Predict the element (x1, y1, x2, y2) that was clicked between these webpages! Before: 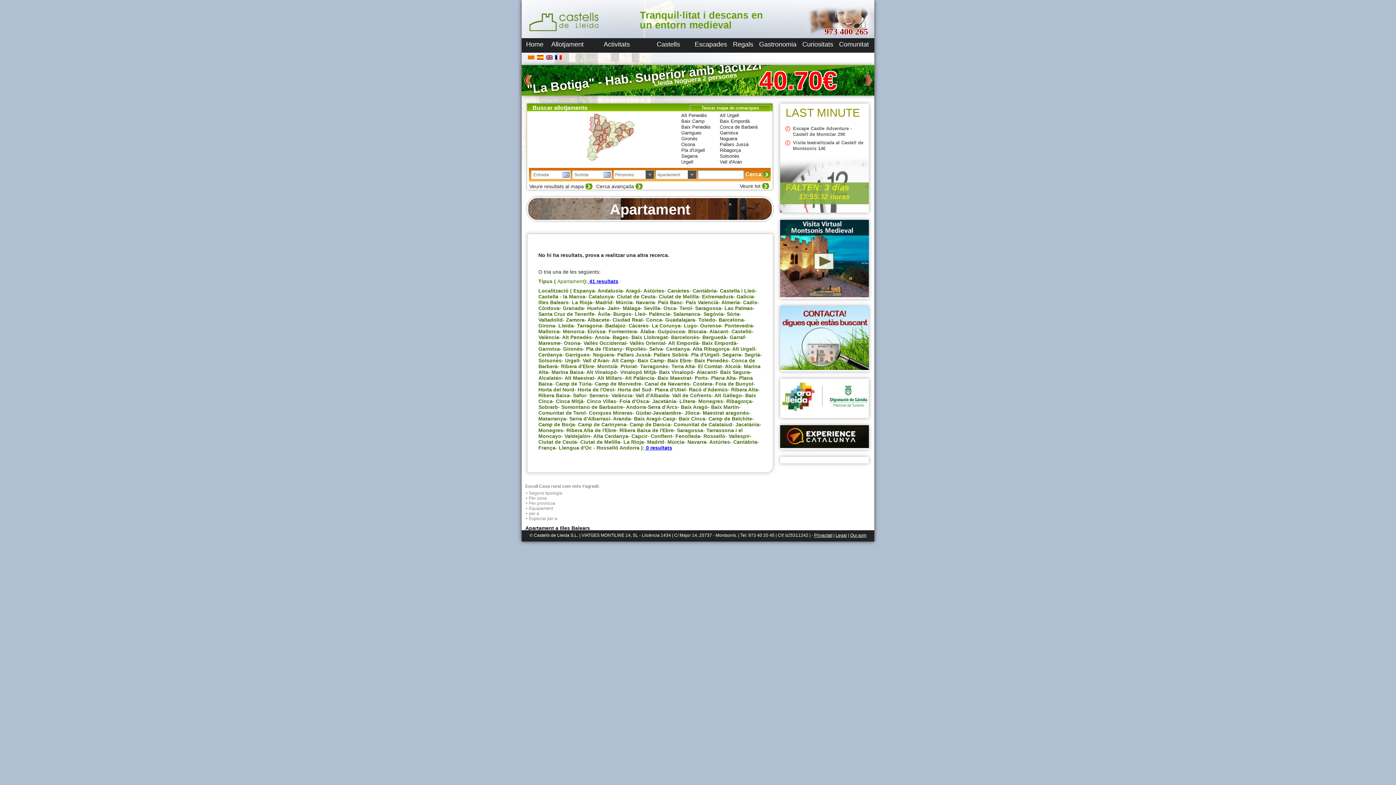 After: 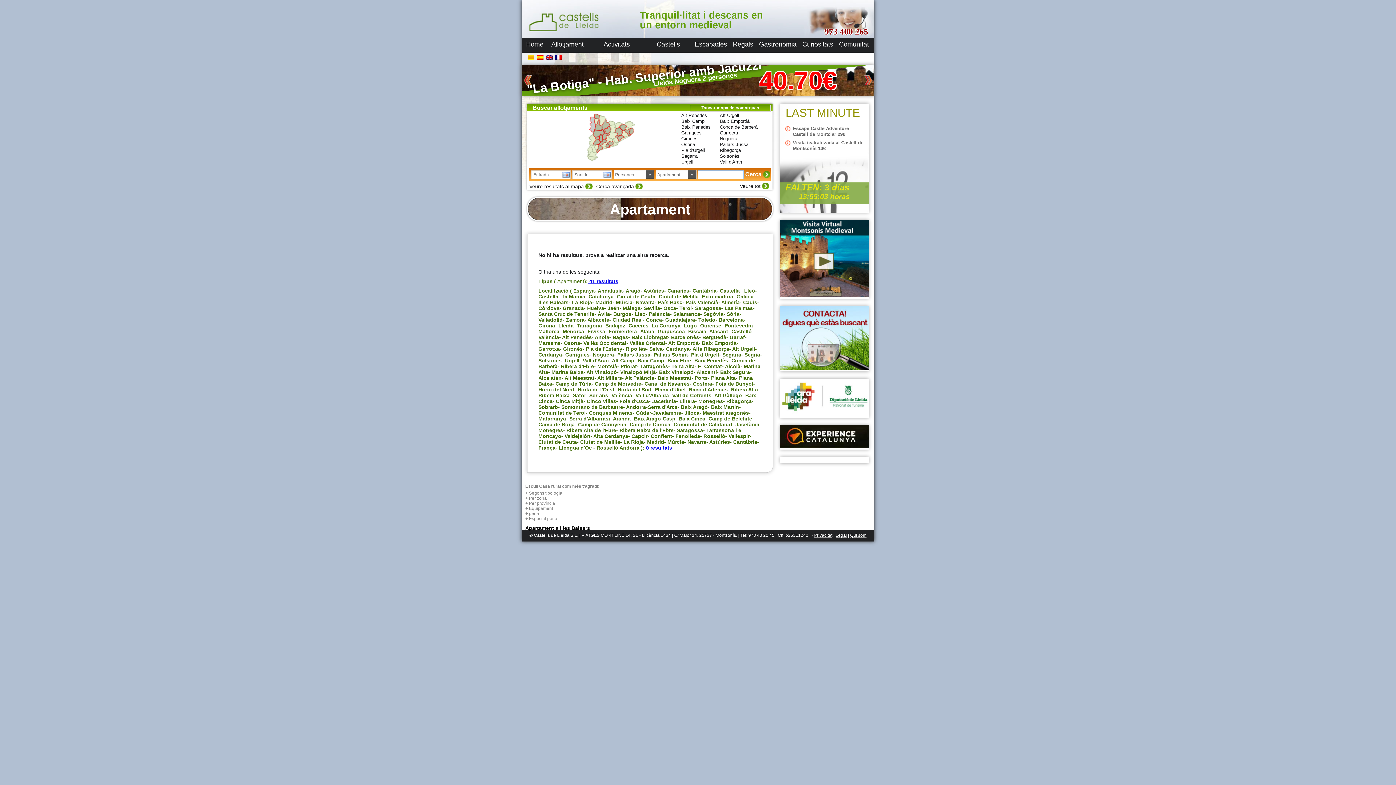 Action: bbox: (644, 445, 672, 450) label:  0 resultats